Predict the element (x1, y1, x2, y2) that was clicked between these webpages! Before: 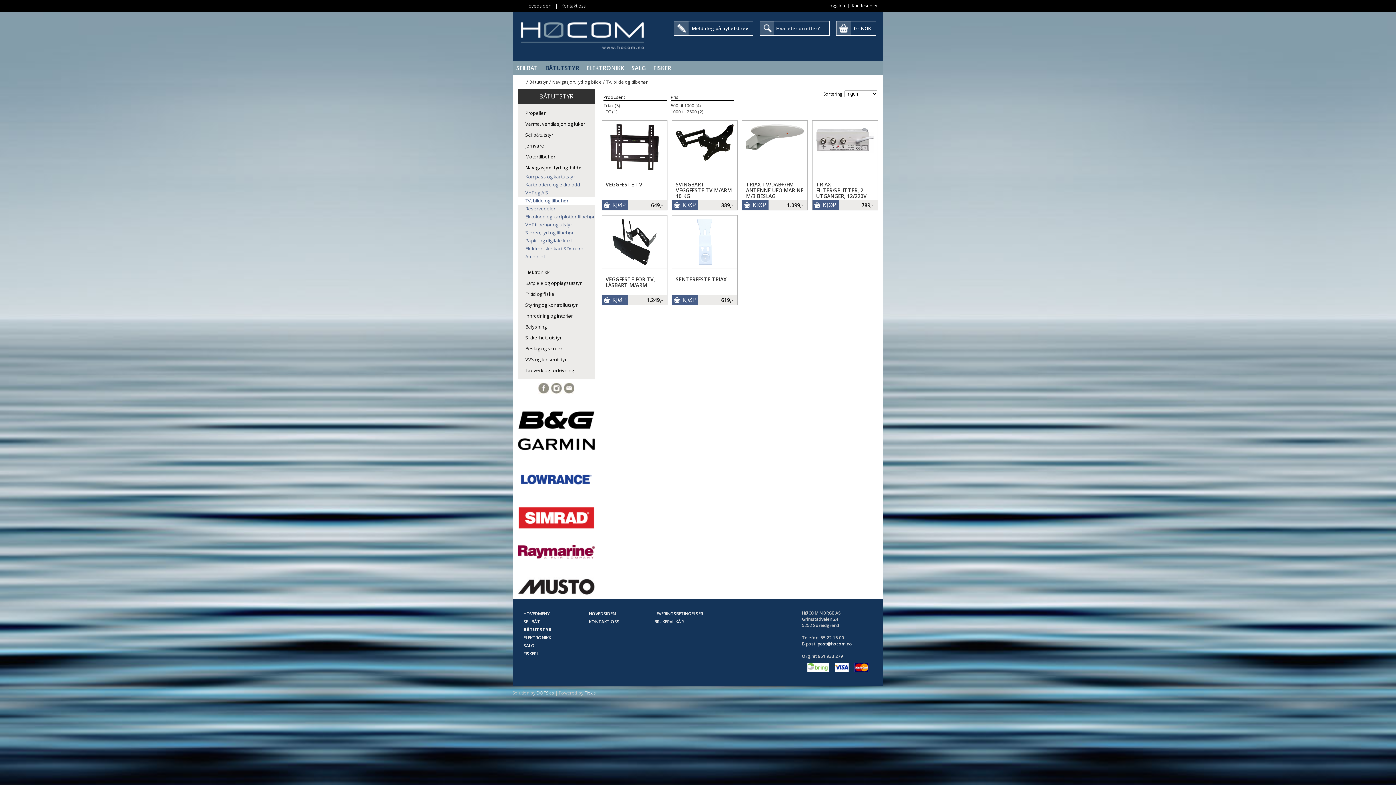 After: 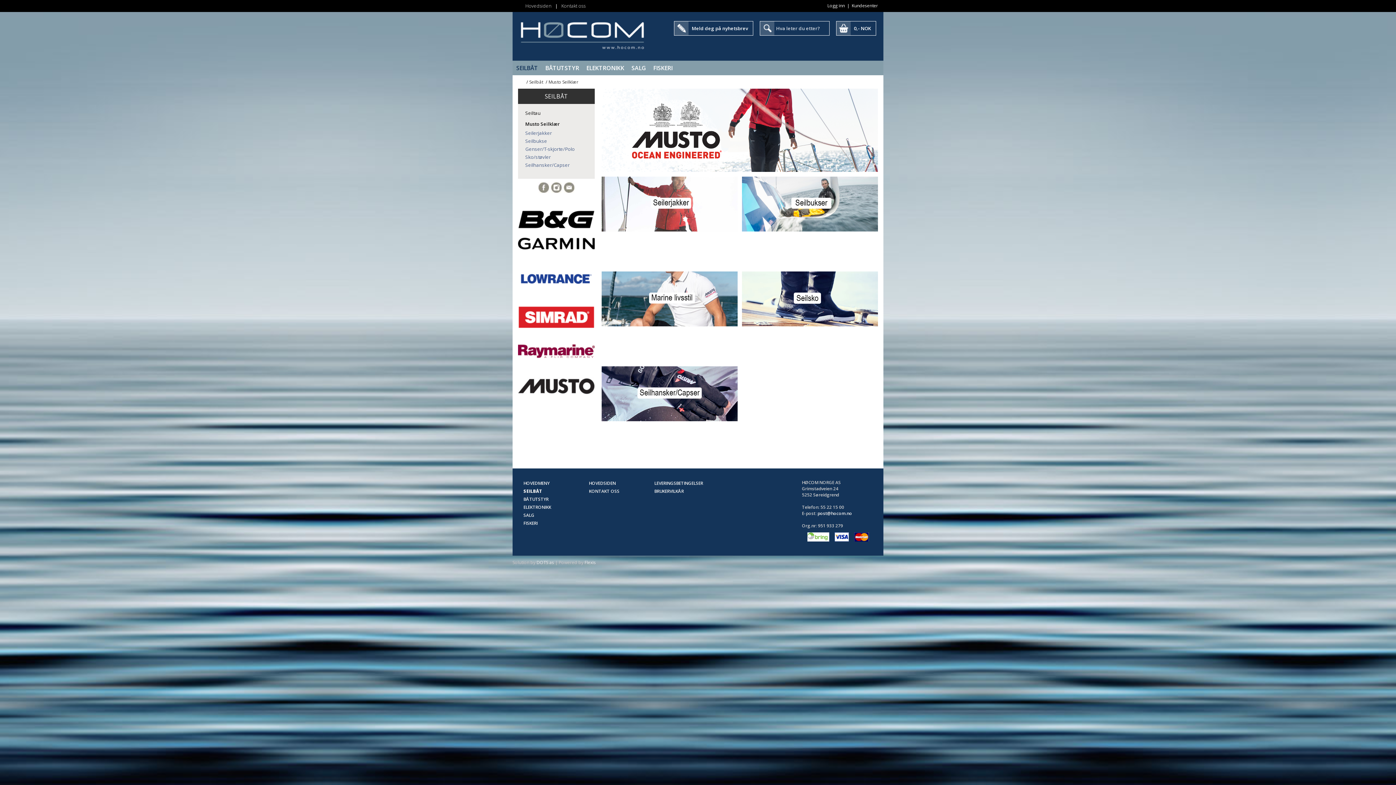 Action: bbox: (518, 593, 594, 599)